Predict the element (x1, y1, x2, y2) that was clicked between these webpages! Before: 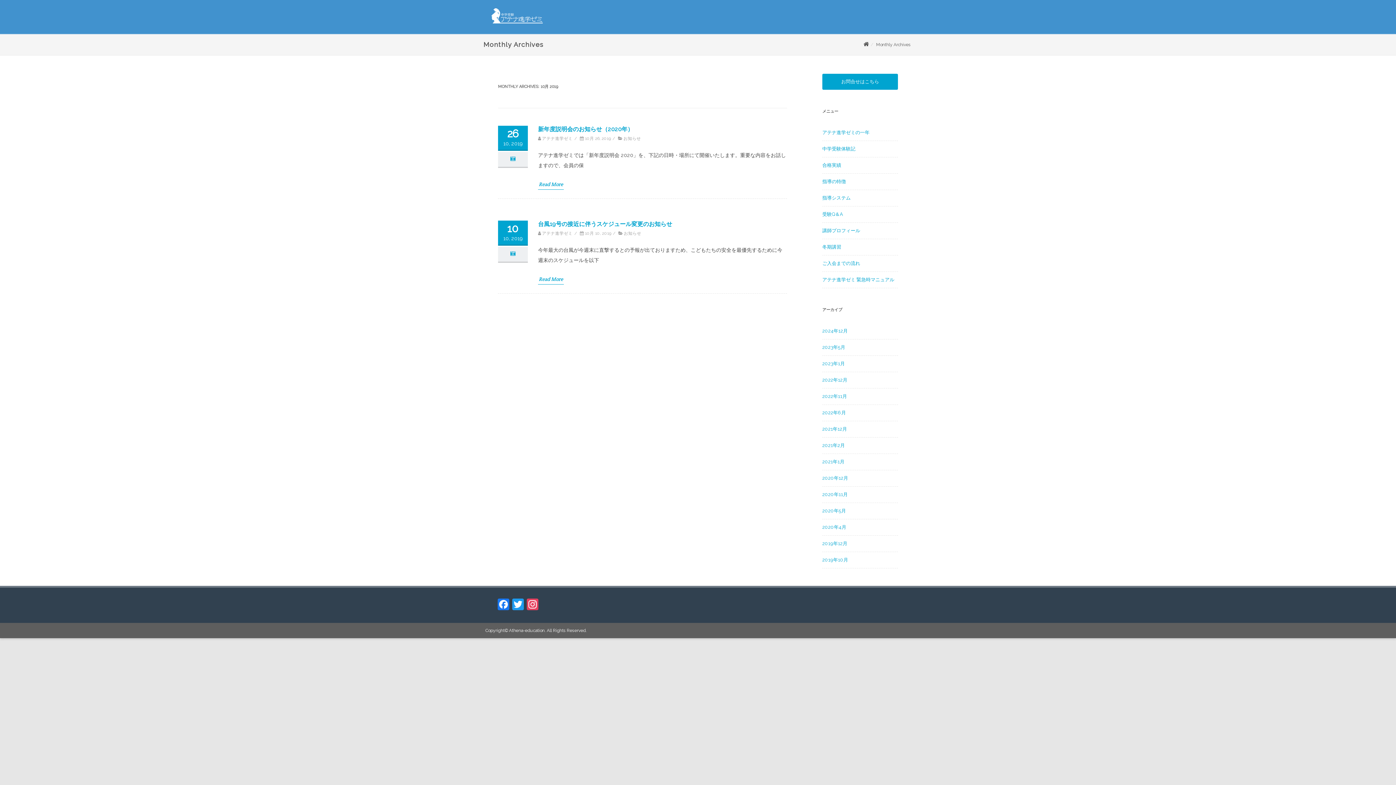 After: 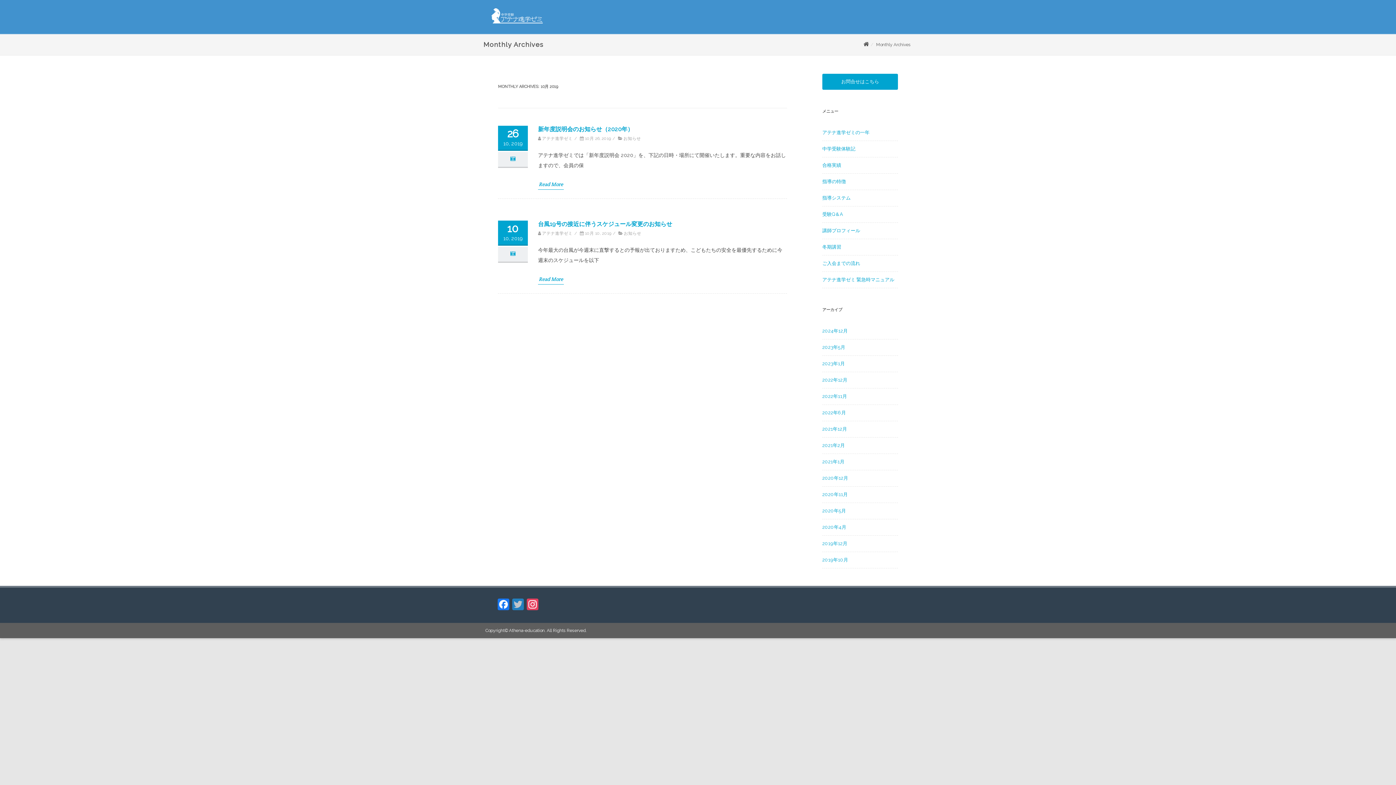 Action: label: Twitter bbox: (510, 598, 525, 612)